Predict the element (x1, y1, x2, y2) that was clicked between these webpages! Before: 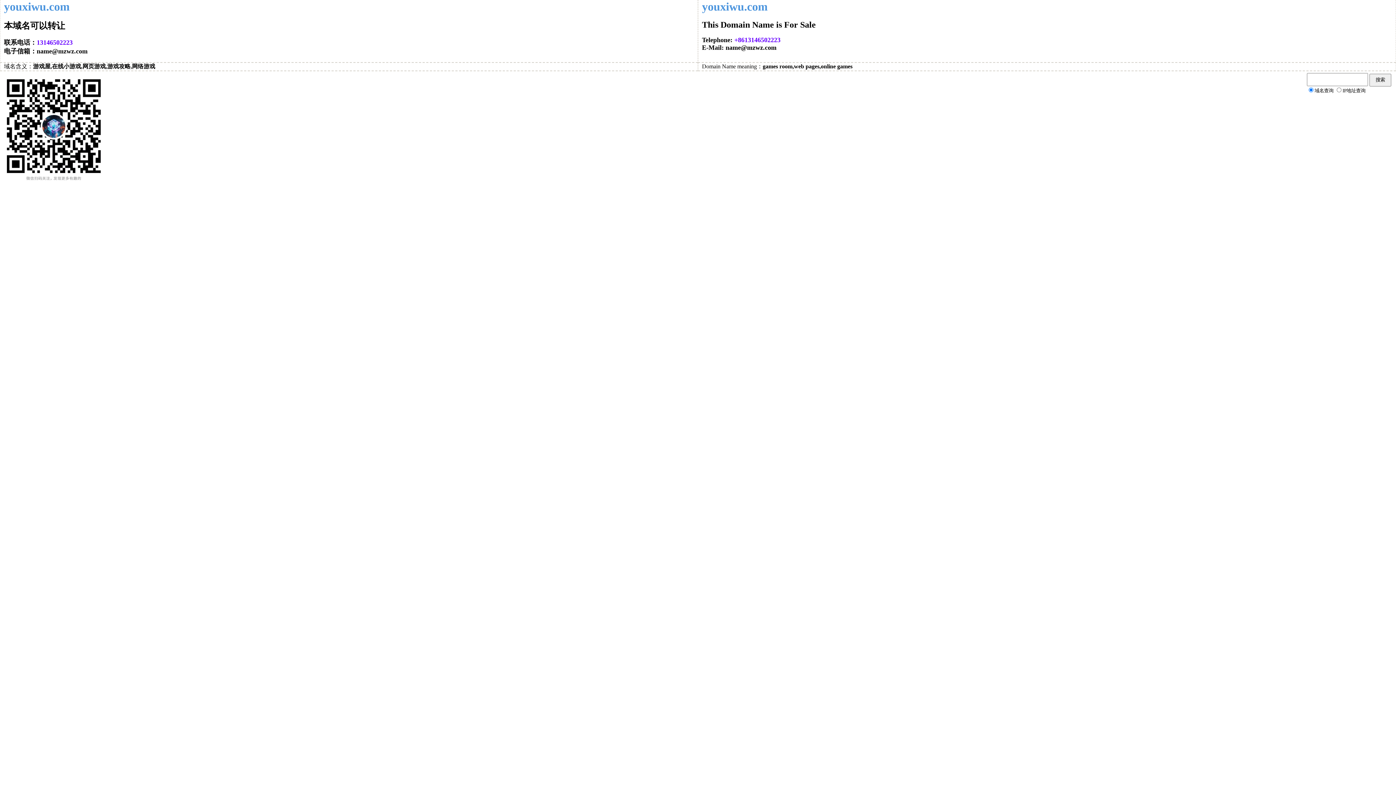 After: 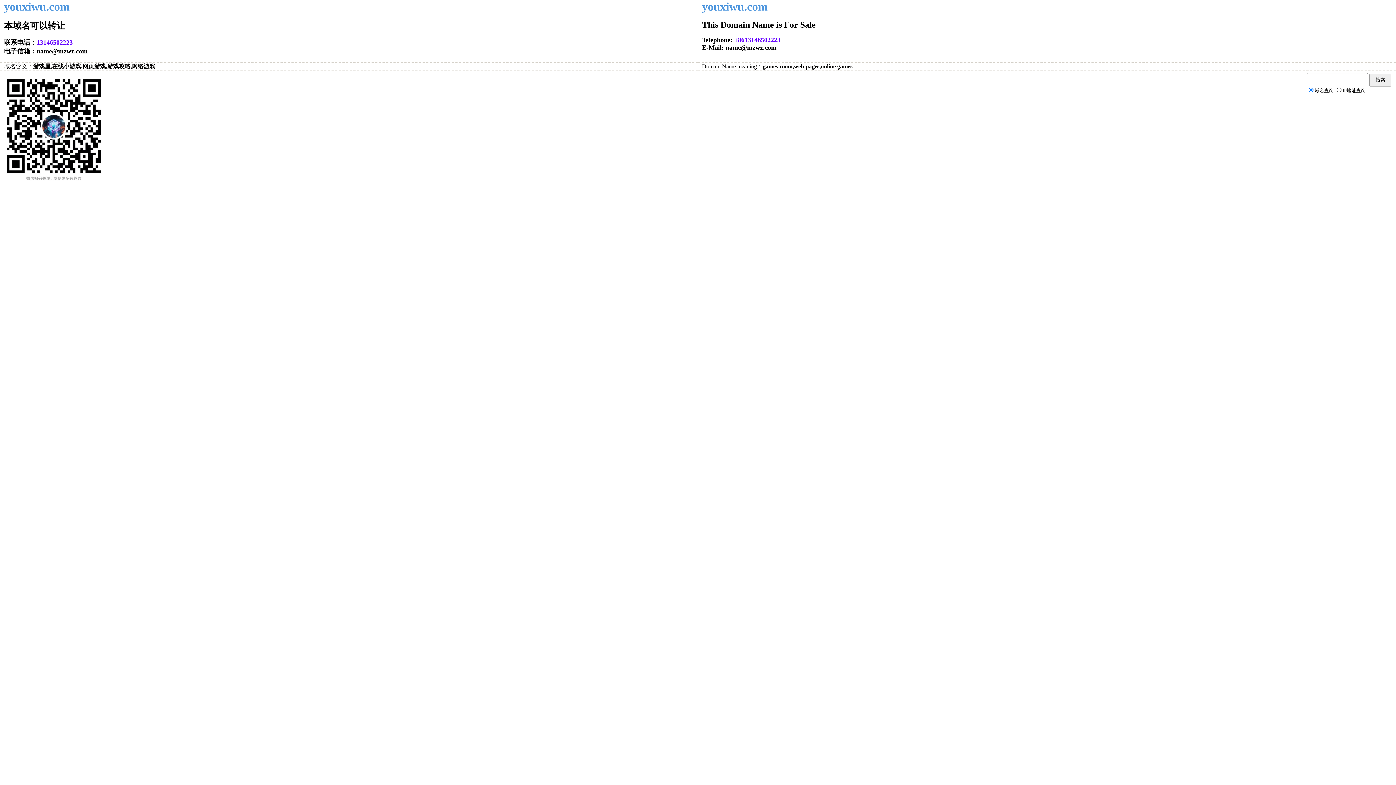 Action: label: IP地址查询 bbox: (1342, 87, 1365, 93)